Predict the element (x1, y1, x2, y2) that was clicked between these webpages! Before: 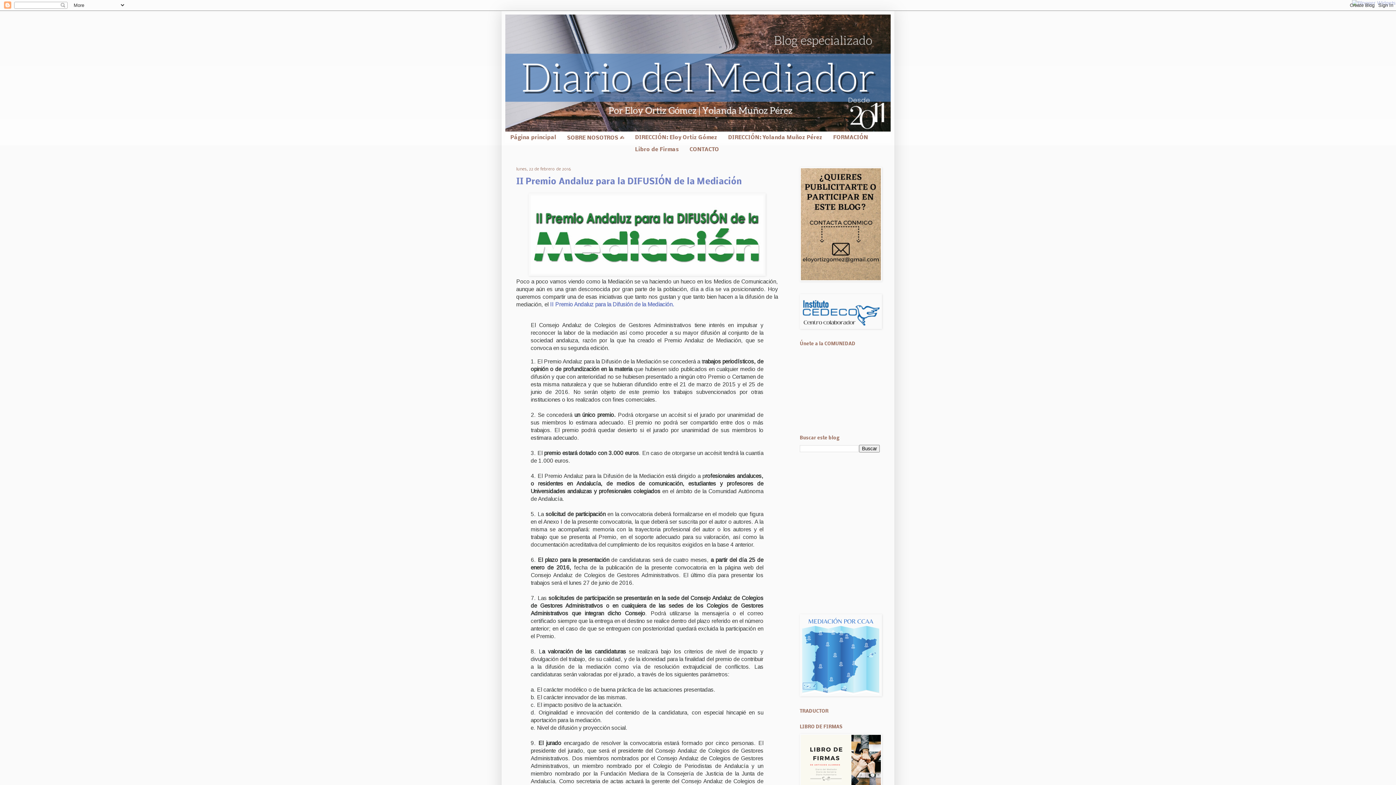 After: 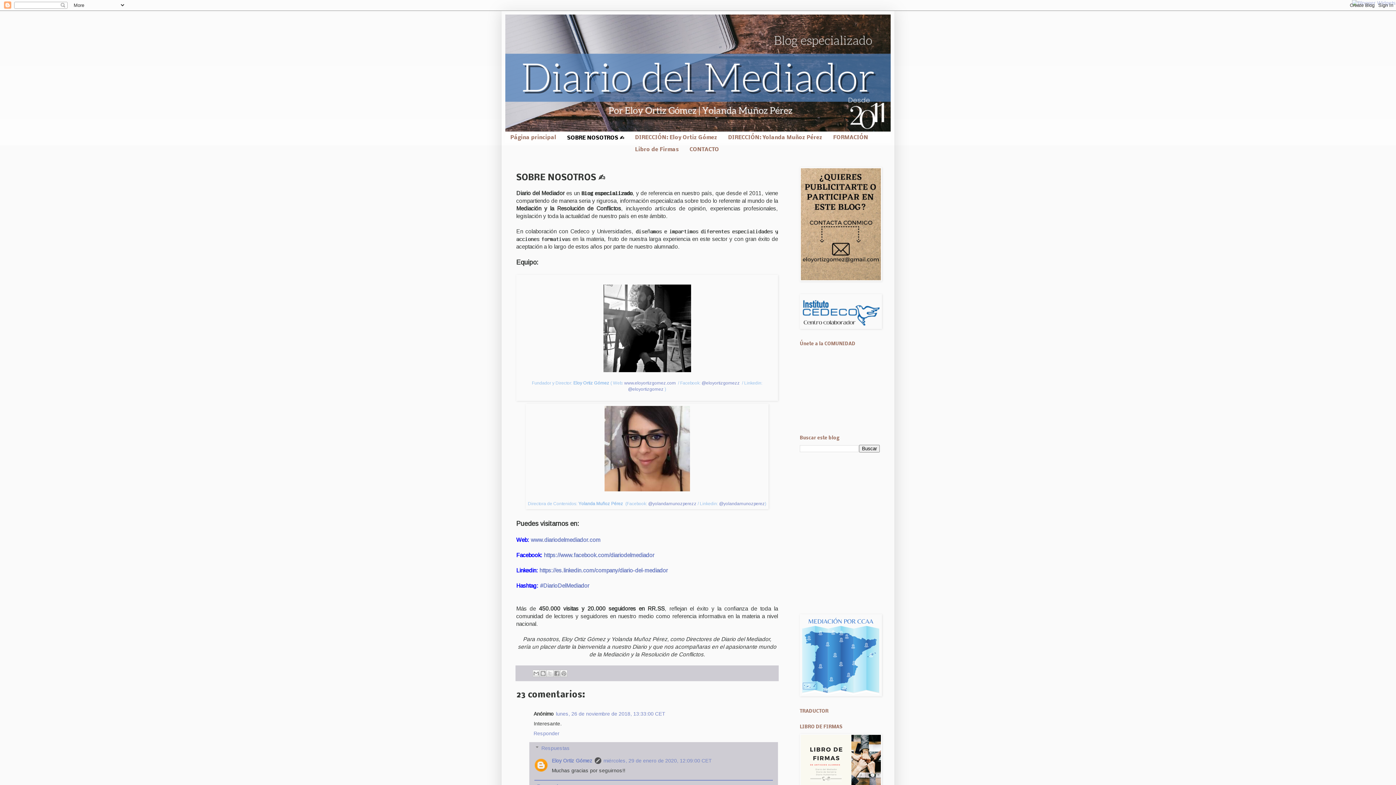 Action: bbox: (561, 132, 629, 144) label: SOBRE NOSOTROS ✍